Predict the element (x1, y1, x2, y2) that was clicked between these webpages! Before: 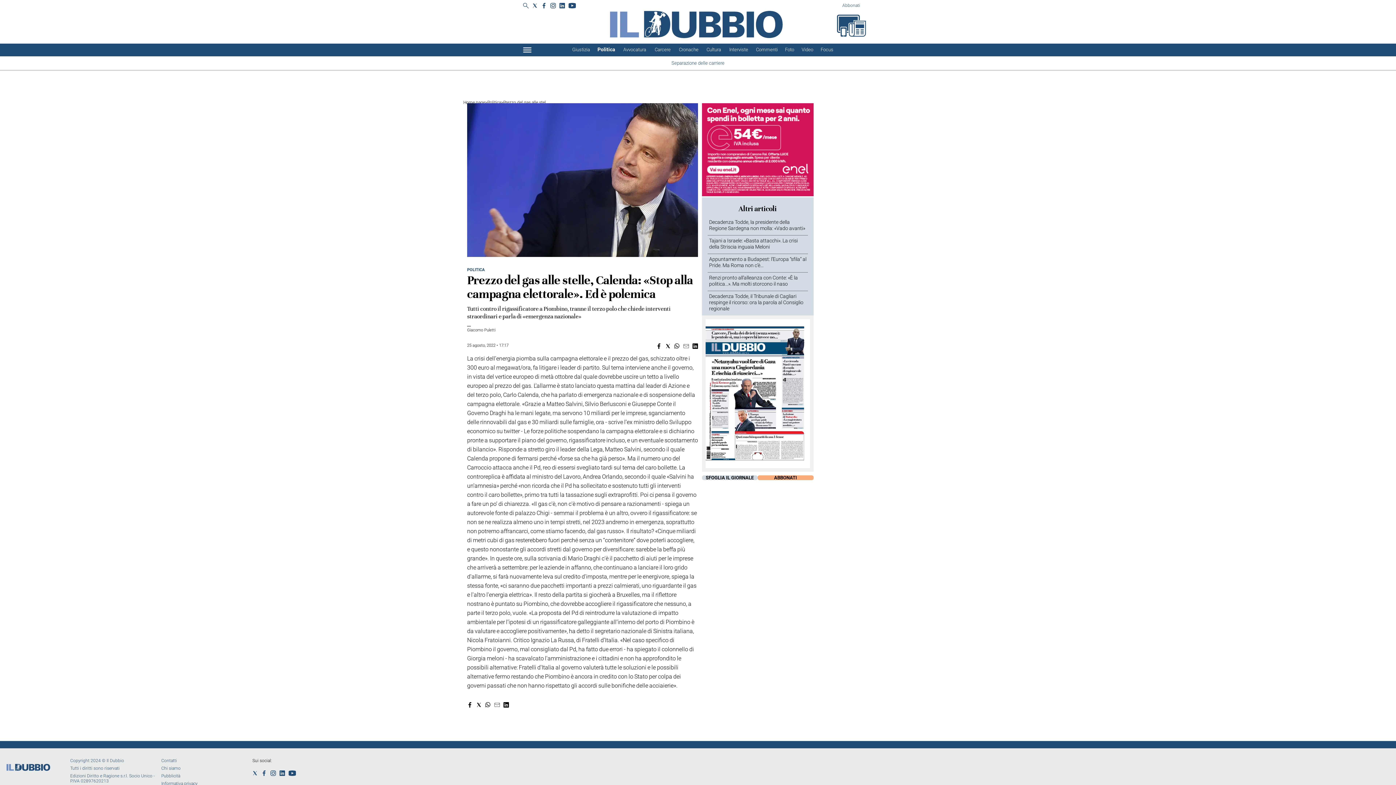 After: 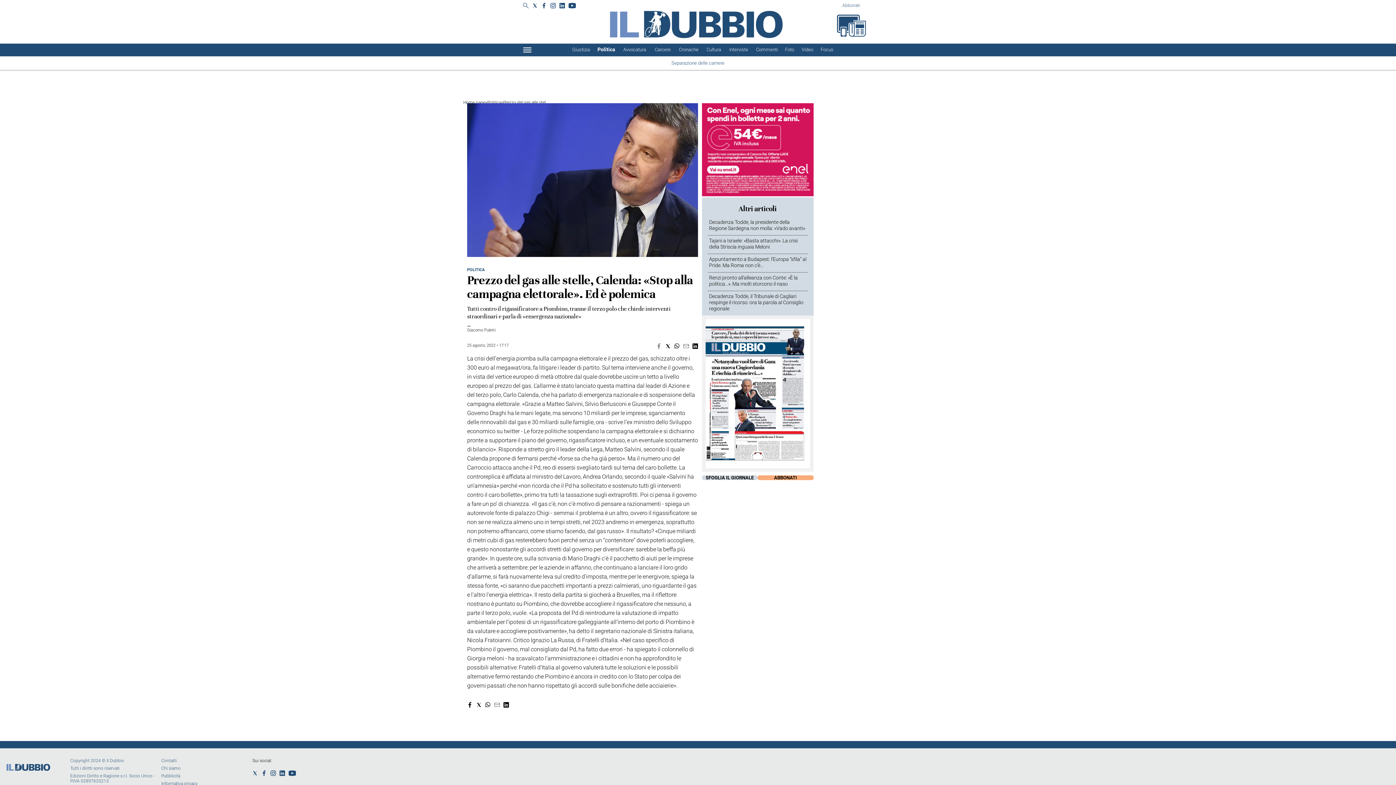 Action: bbox: (656, 343, 661, 349) label: Share on facebook